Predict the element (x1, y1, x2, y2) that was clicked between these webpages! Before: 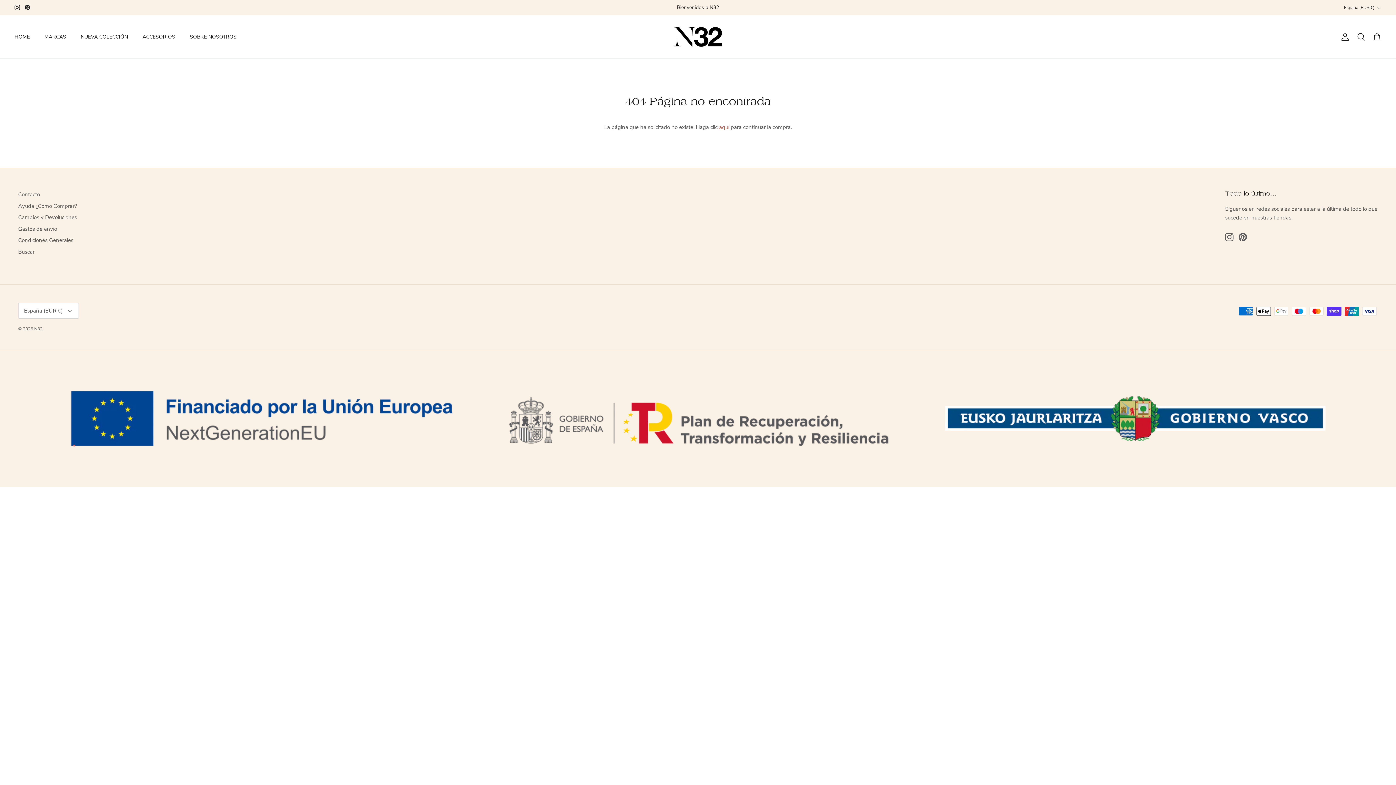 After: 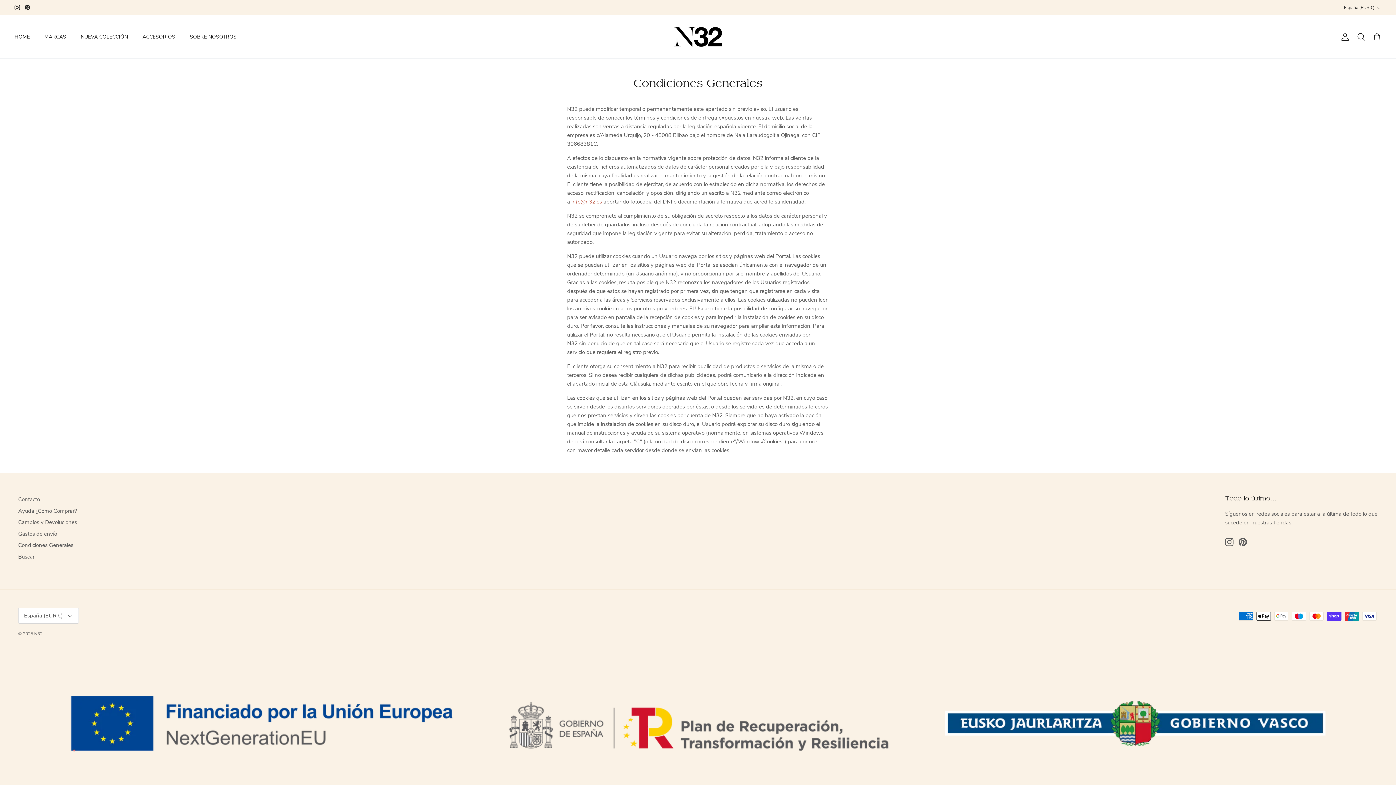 Action: label: Condiciones Generales bbox: (18, 236, 73, 244)